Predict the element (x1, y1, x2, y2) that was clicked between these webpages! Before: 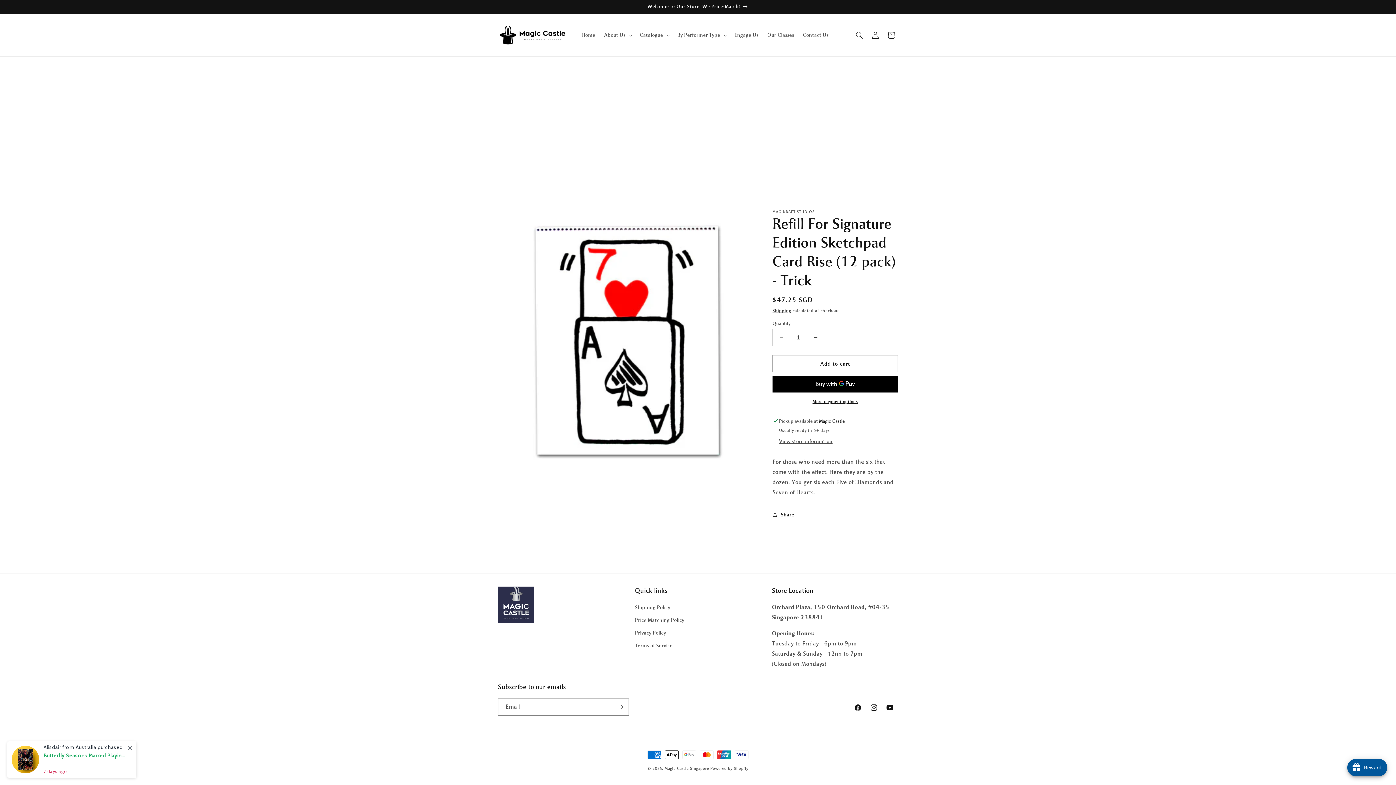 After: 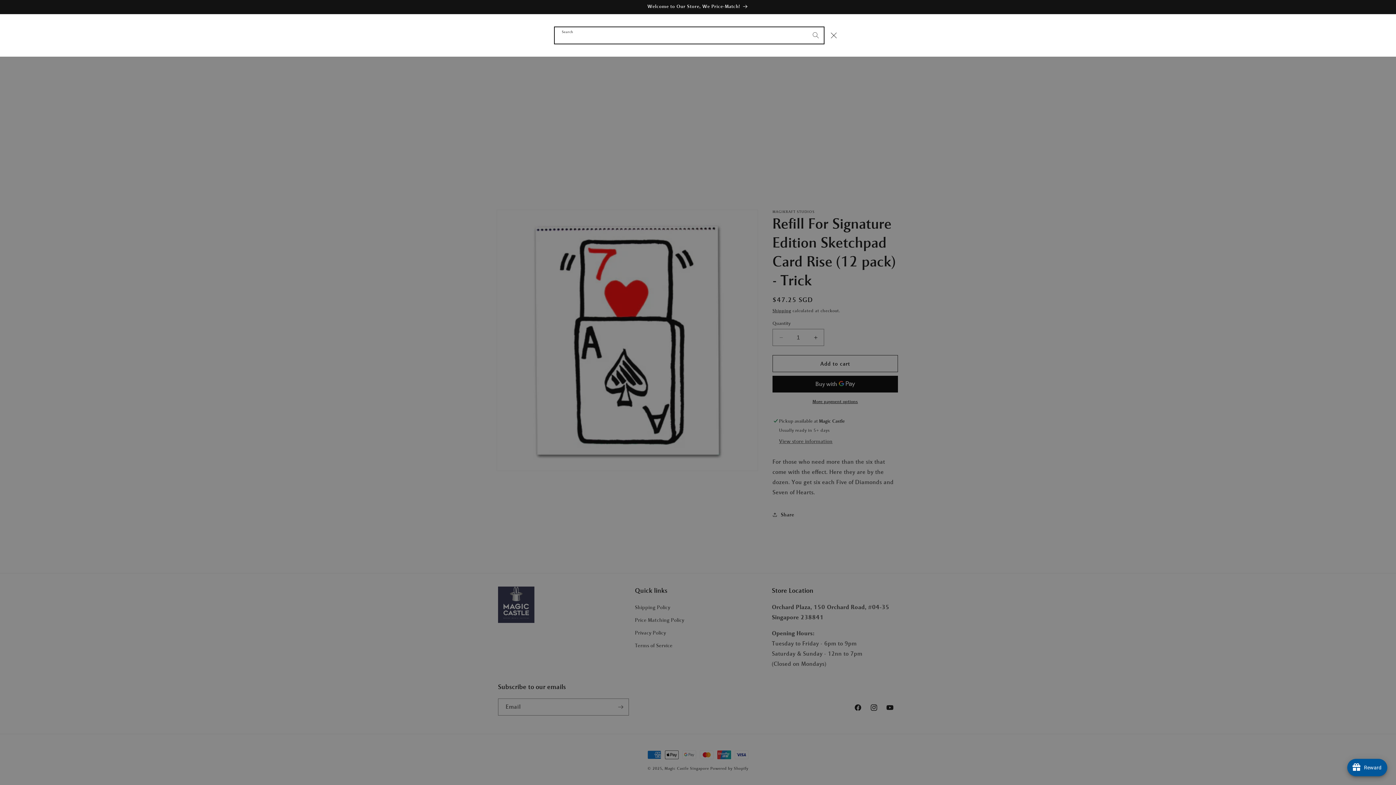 Action: bbox: (851, 27, 867, 43) label: Search